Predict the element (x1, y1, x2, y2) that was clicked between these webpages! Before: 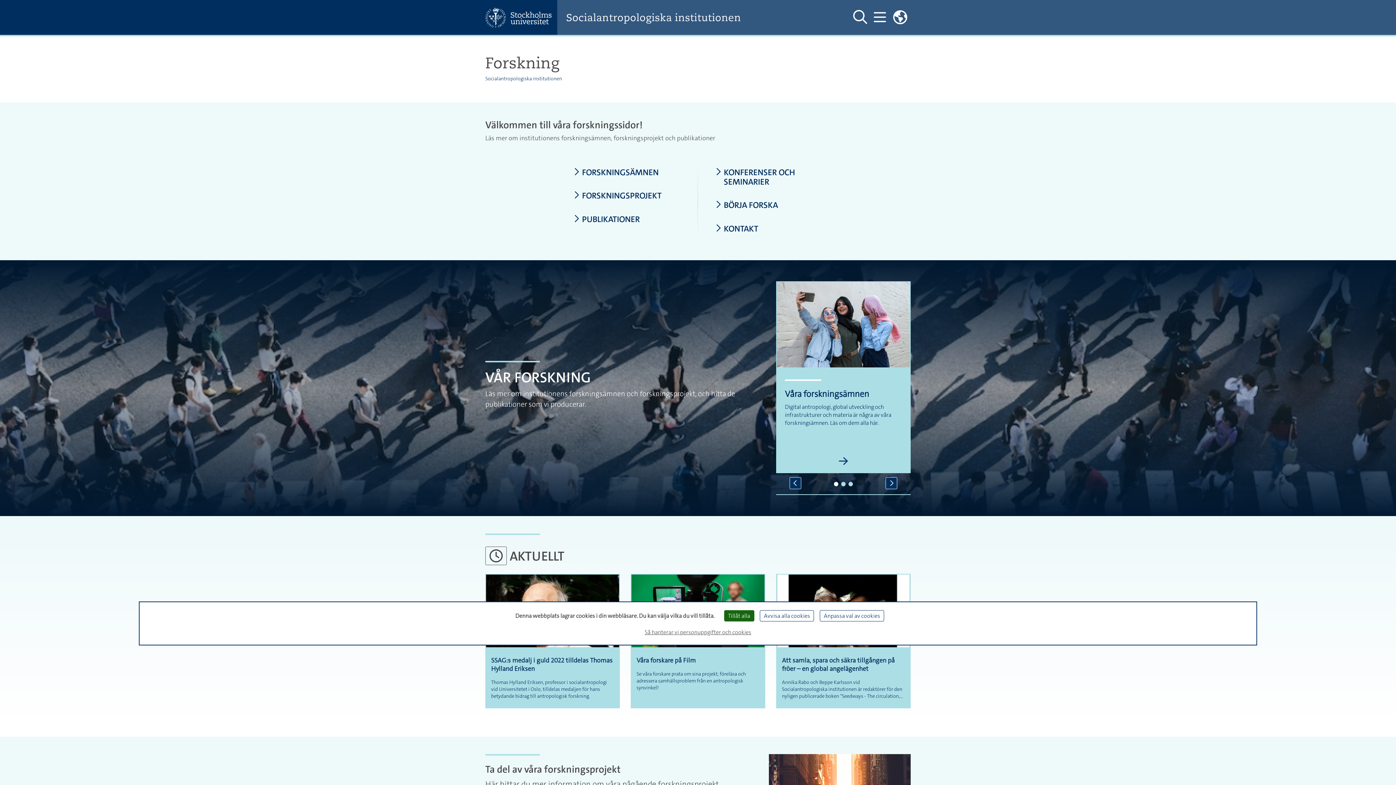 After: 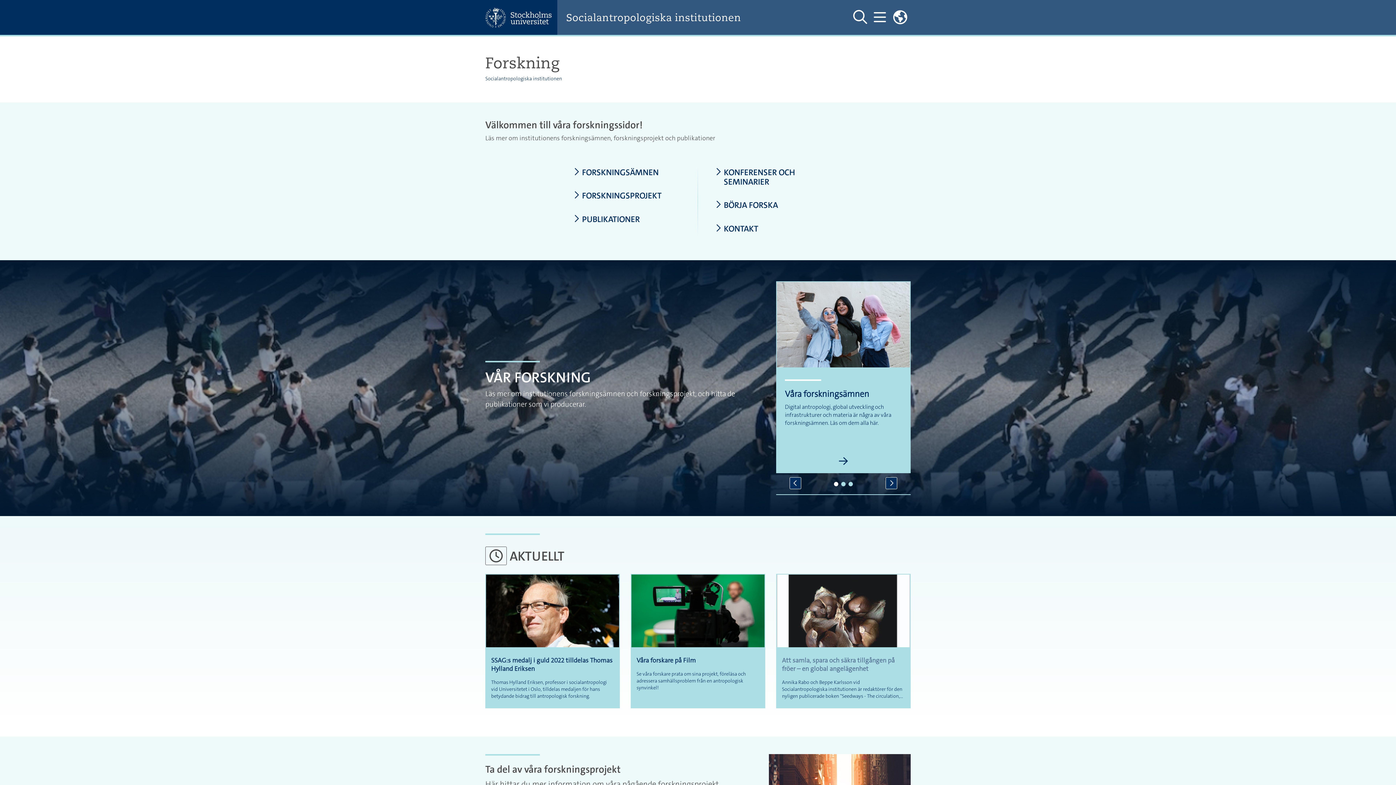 Action: label: Avvisa alla cookies bbox: (760, 610, 814, 621)